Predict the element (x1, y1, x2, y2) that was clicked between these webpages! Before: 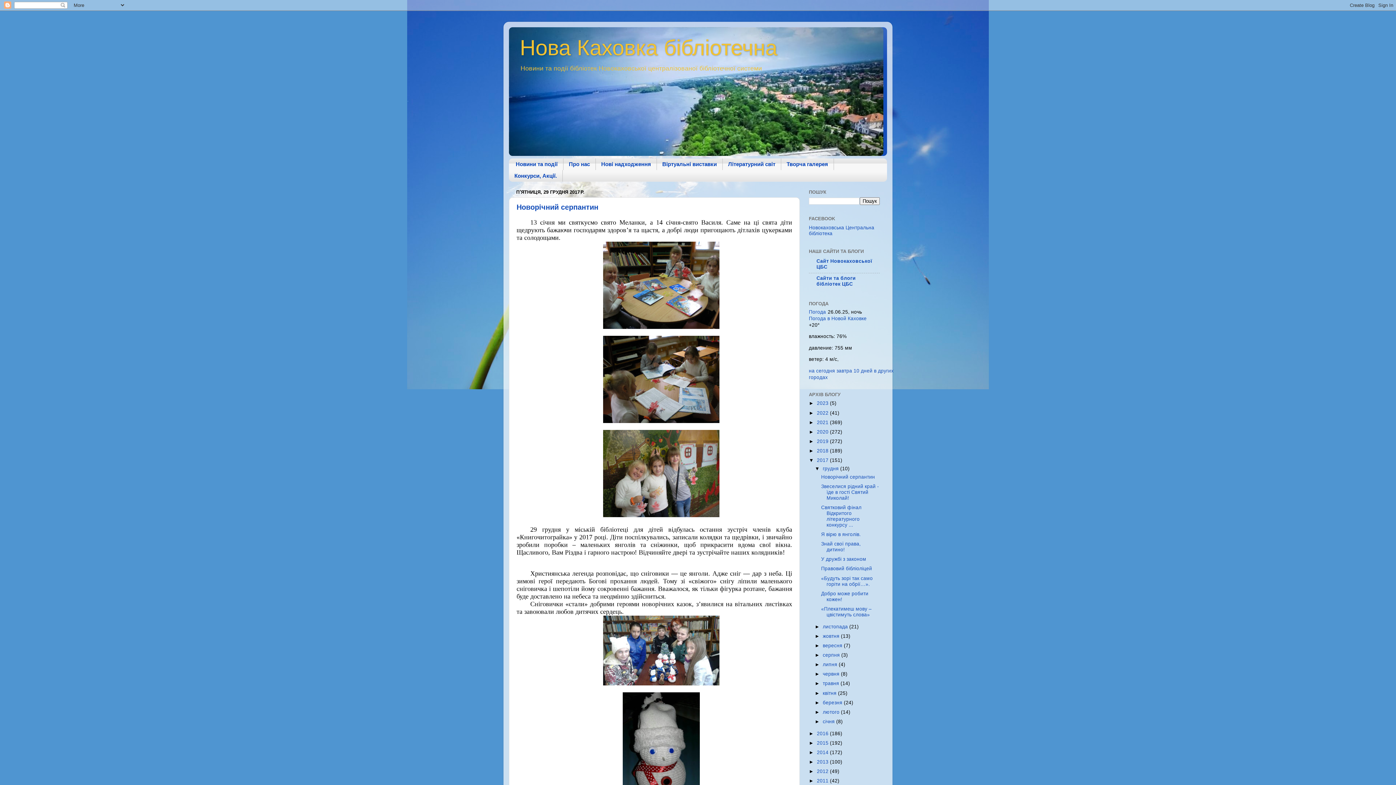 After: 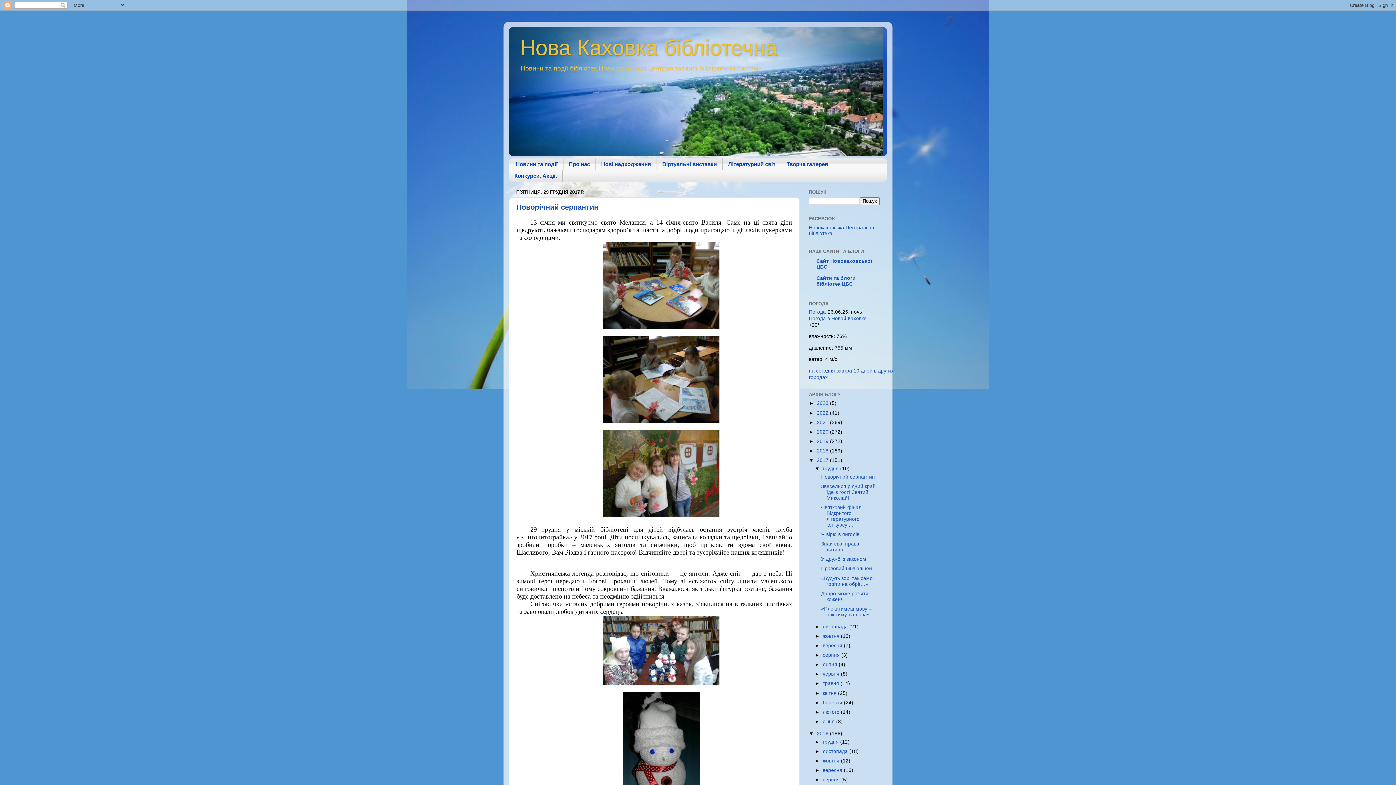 Action: label: ►   bbox: (809, 731, 817, 736)